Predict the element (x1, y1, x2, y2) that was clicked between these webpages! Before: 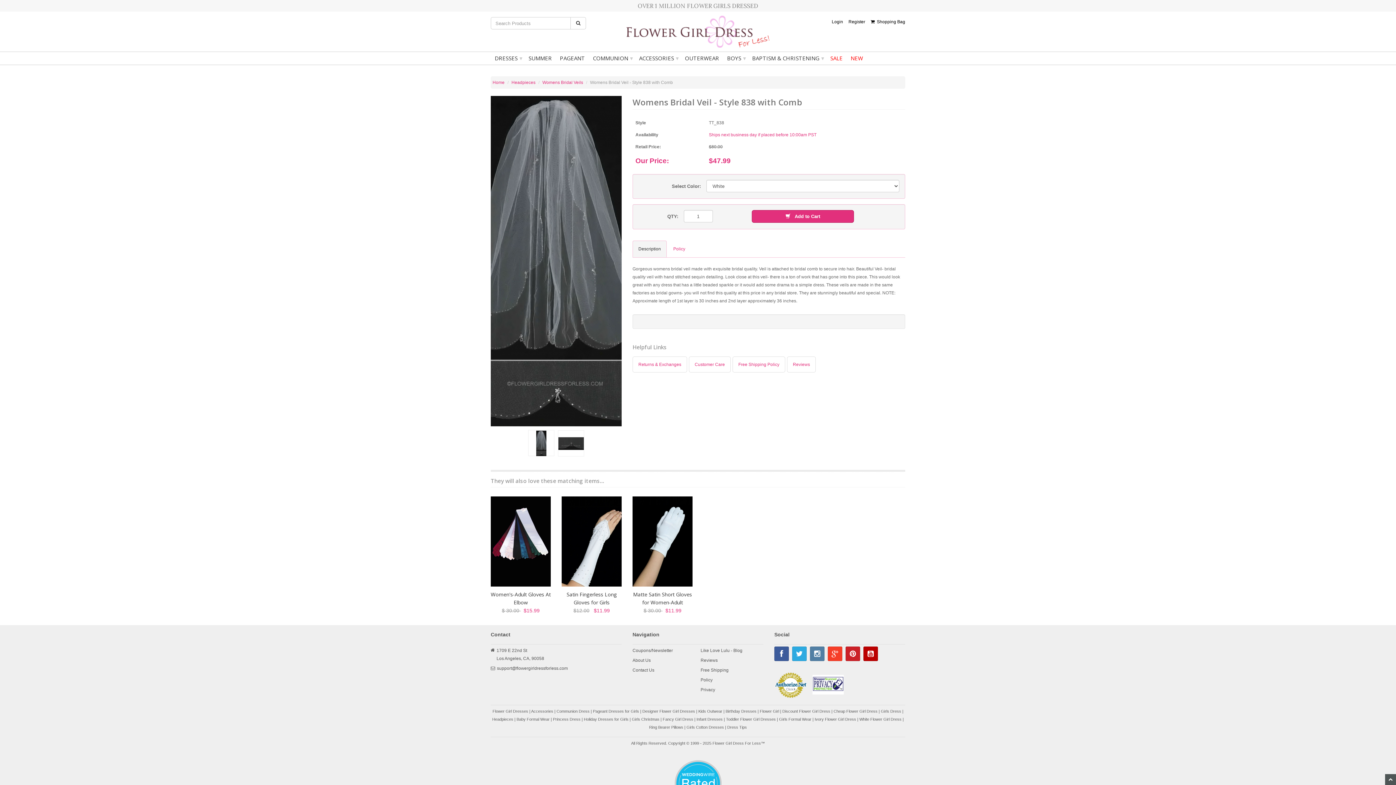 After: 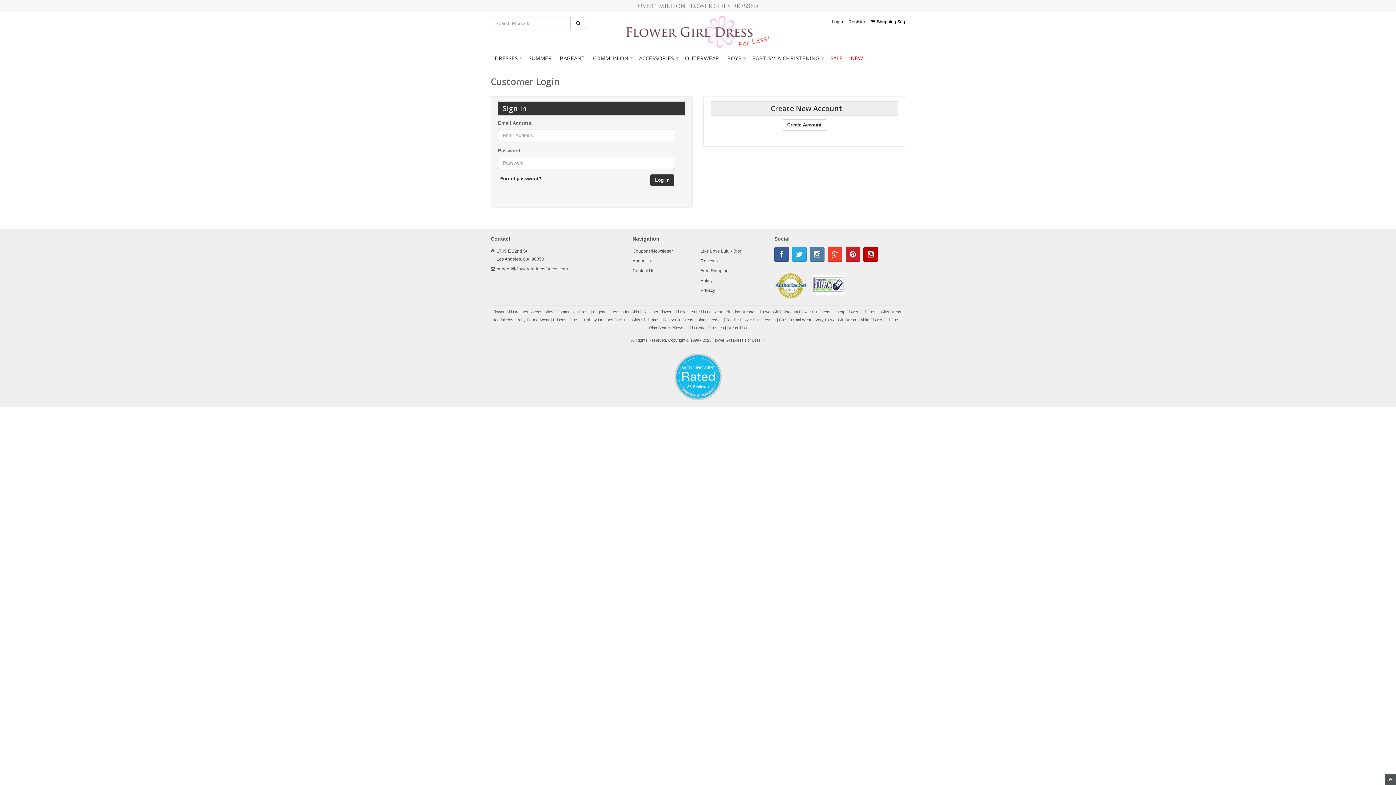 Action: label: Login bbox: (832, 19, 843, 24)